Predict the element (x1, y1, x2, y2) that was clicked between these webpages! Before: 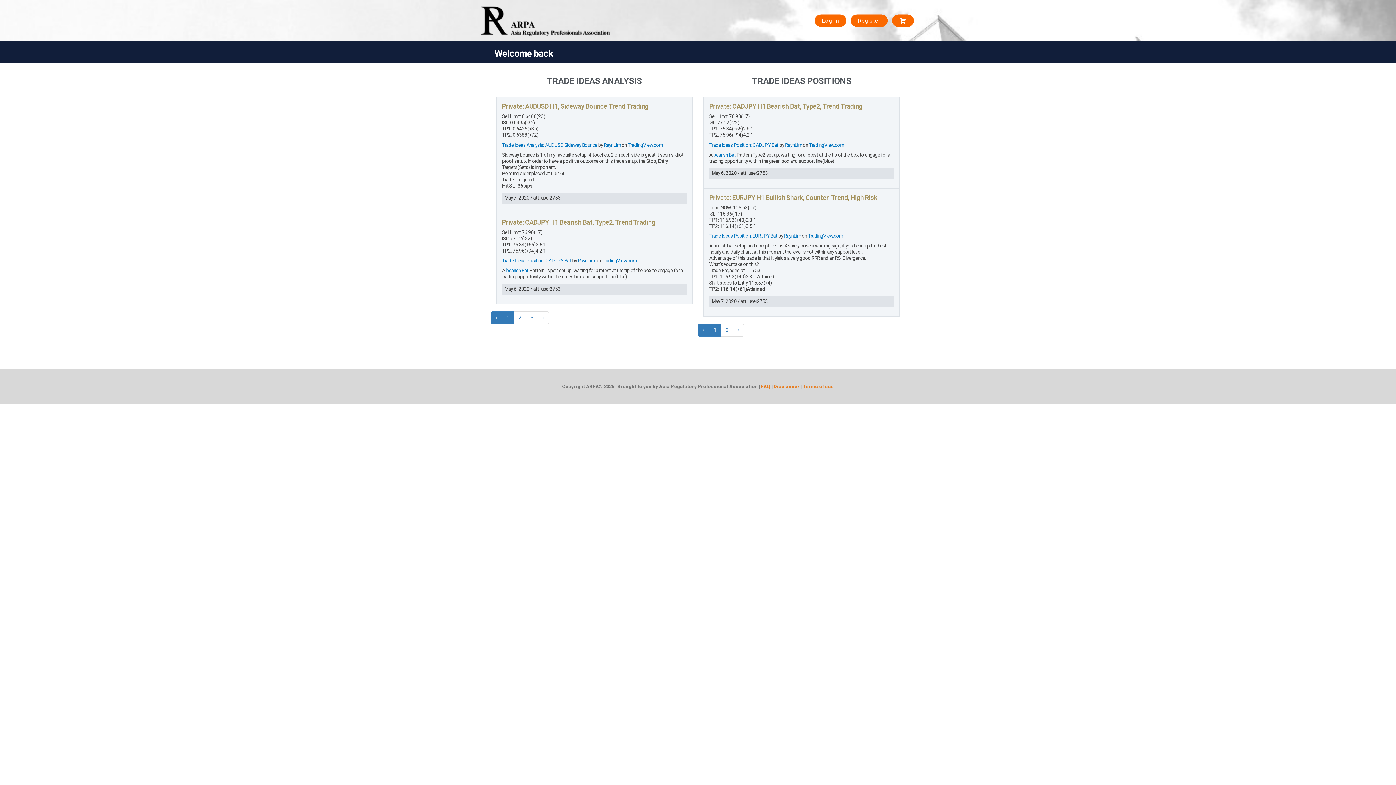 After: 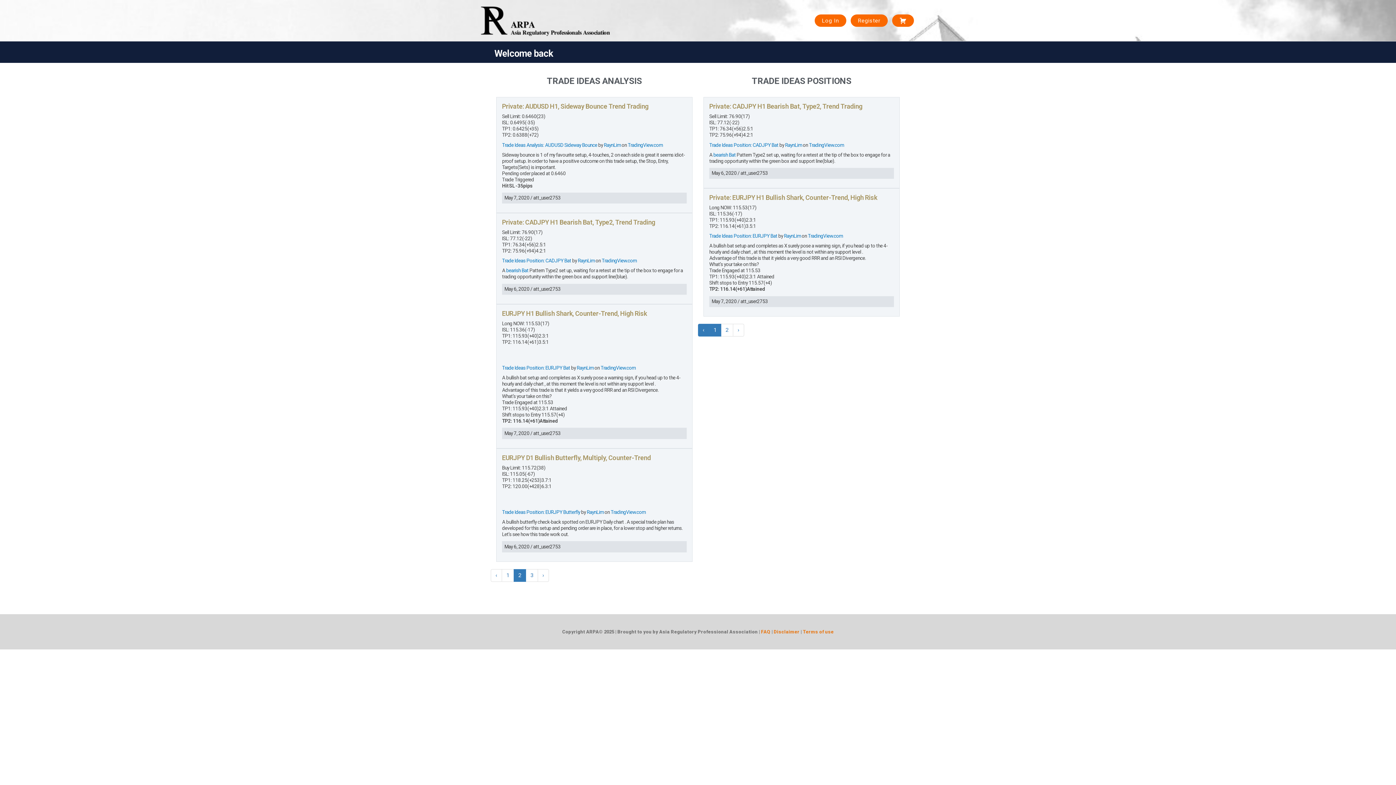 Action: label: 2 bbox: (513, 311, 526, 324)